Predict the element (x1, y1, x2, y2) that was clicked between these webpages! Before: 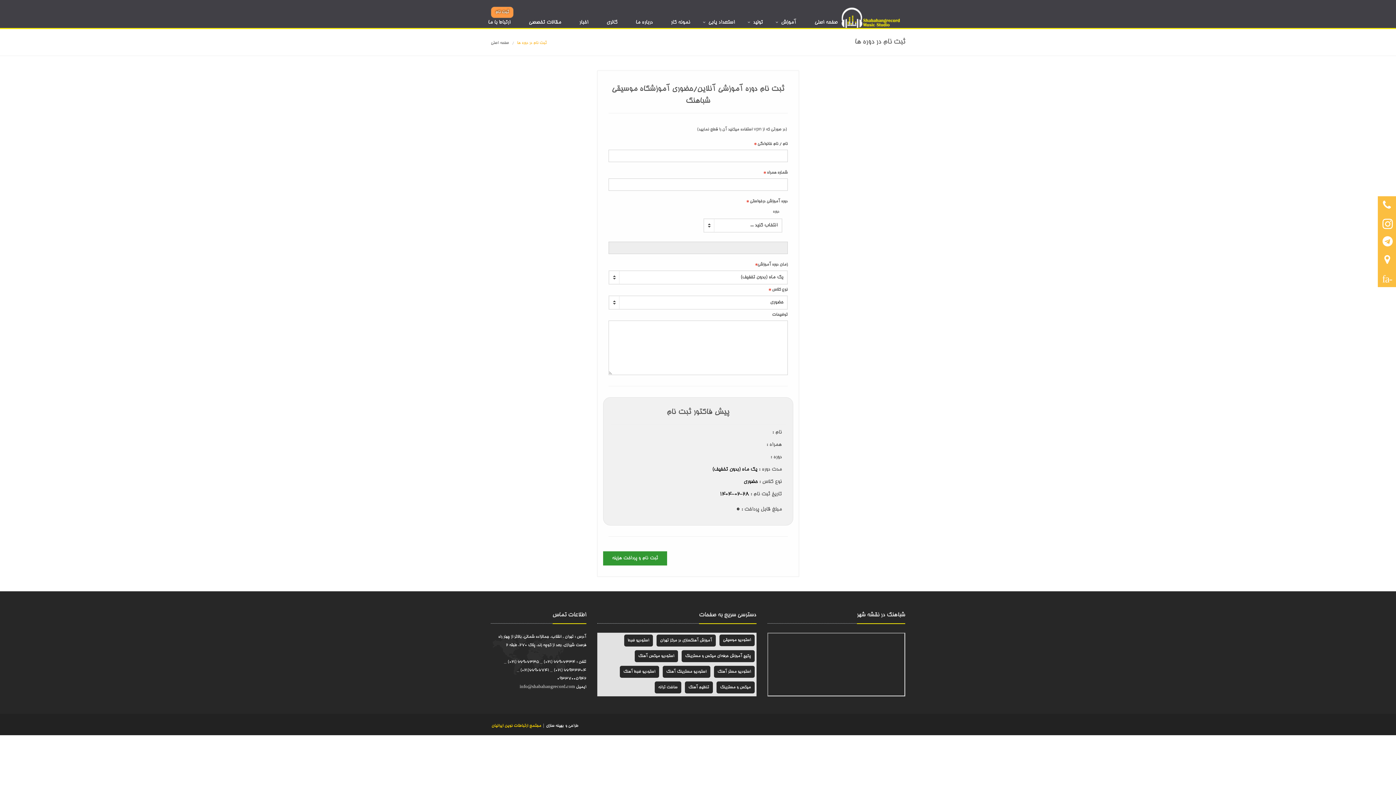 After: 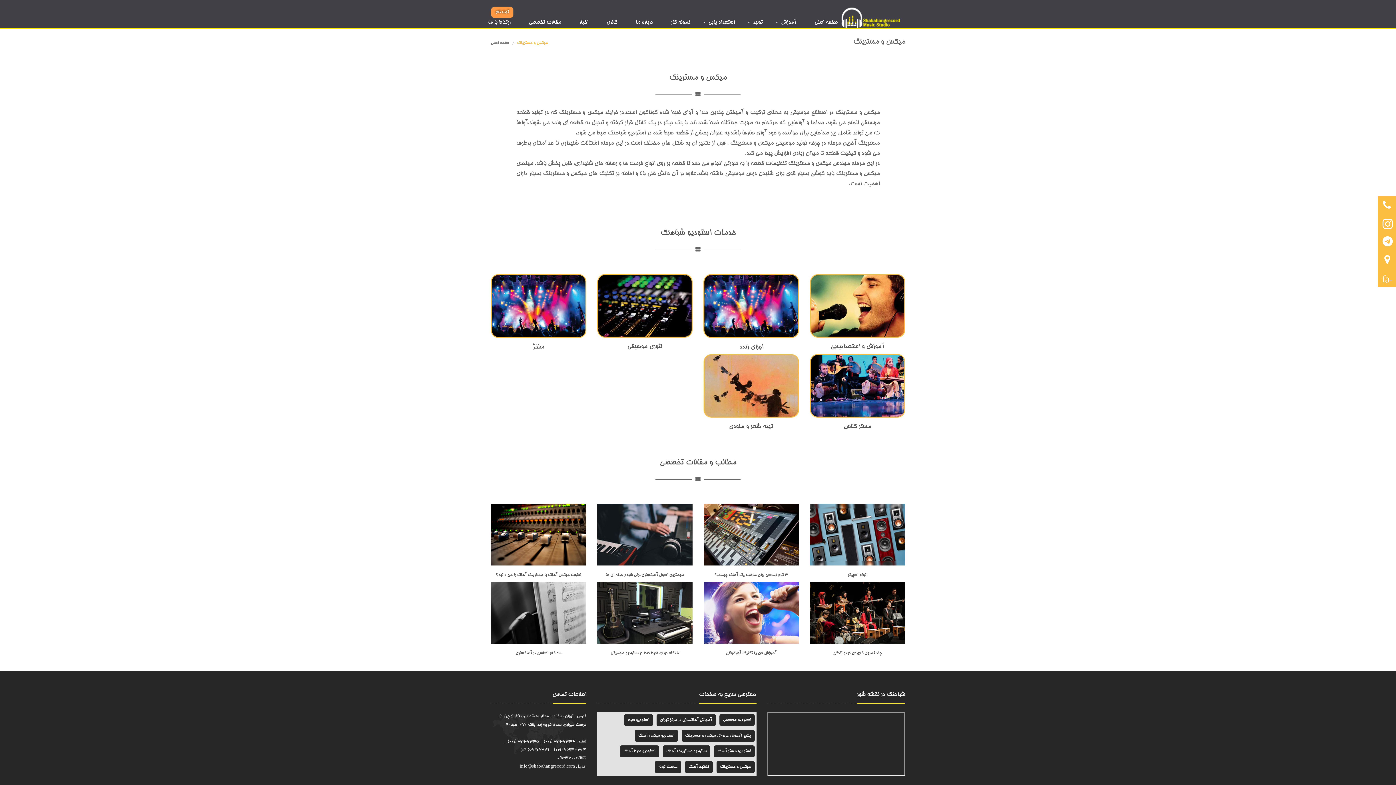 Action: bbox: (720, 682, 751, 693) label: میکس و مسترینگ